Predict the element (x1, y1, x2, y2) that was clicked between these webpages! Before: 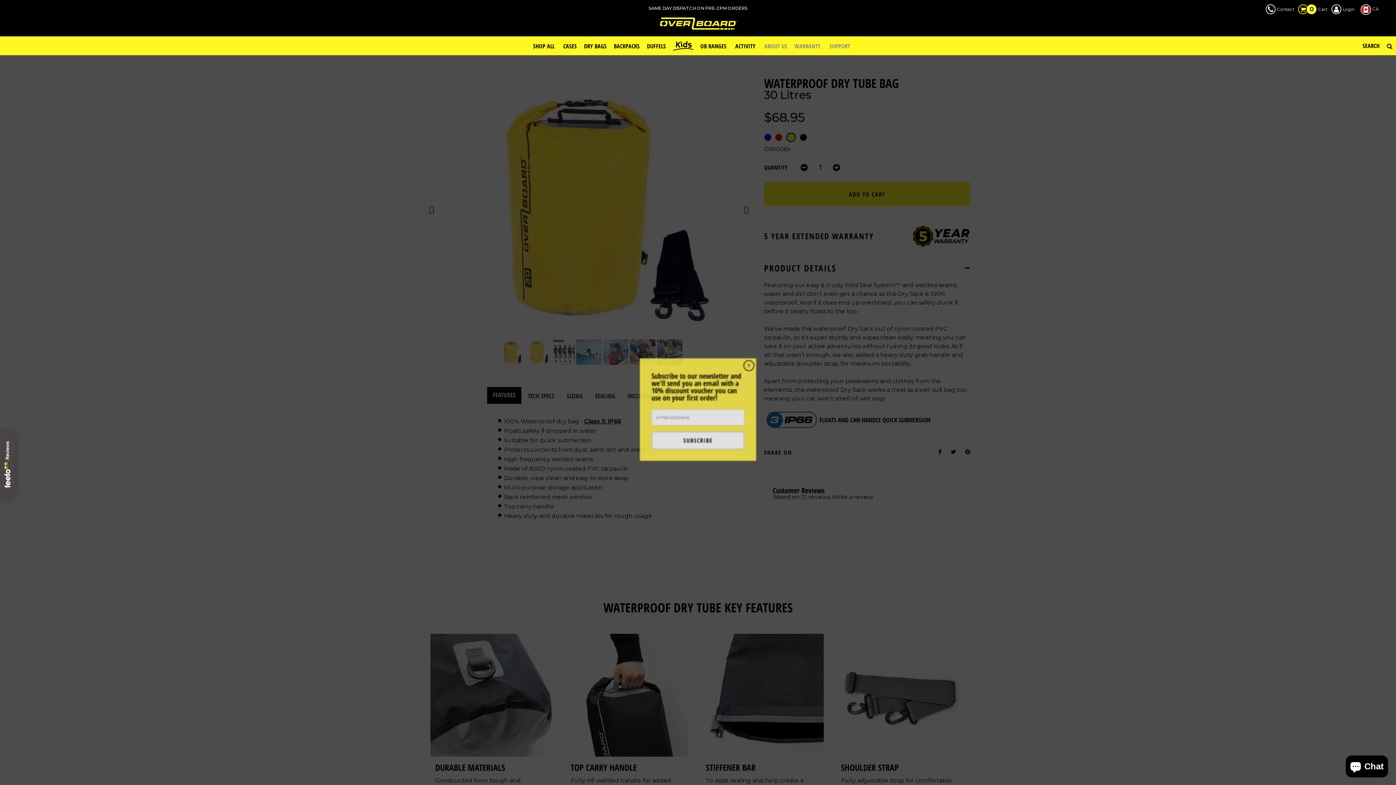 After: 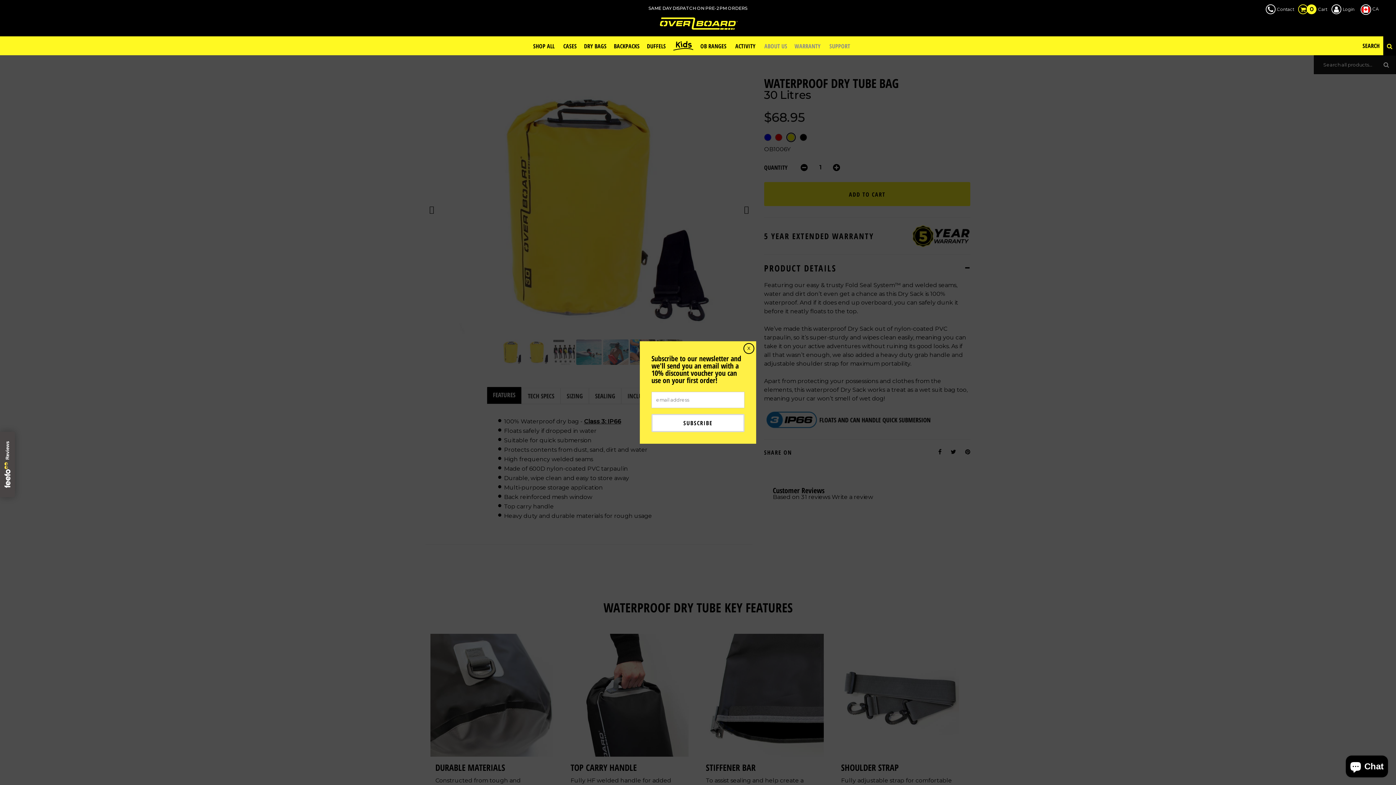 Action: bbox: (1383, 36, 1396, 55)